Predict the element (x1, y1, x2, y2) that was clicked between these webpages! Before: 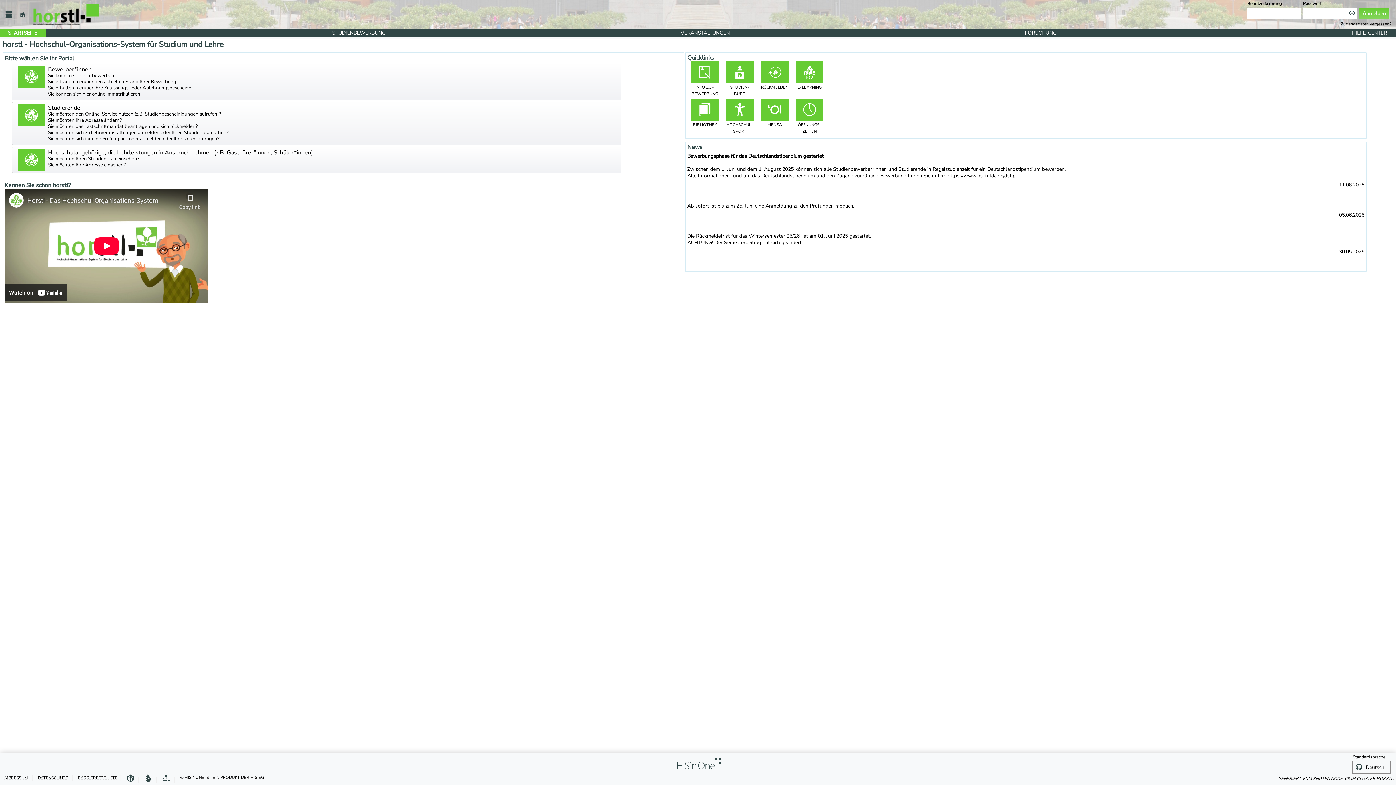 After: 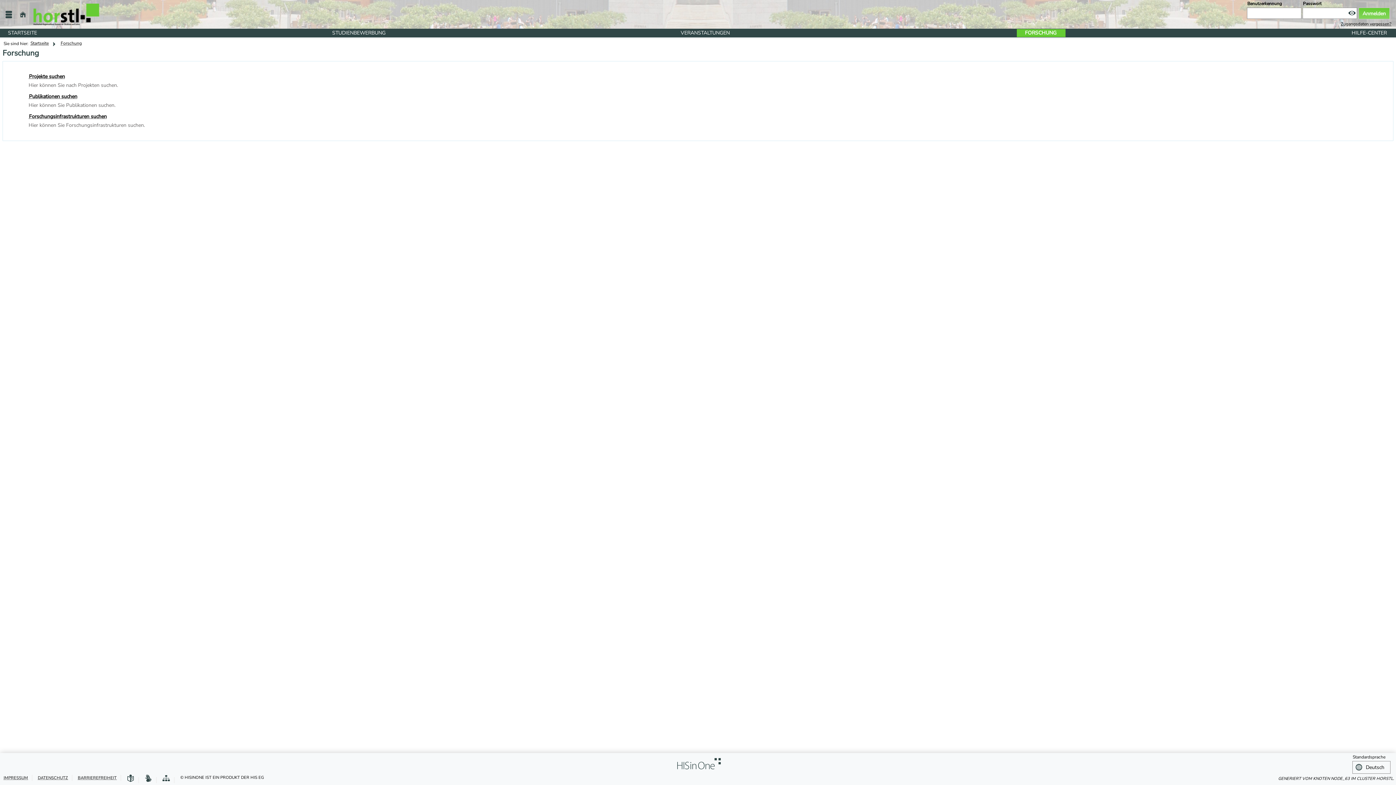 Action: bbox: (1017, 29, 1065, 37) label: FORSCHUNG
ZUR NÄCHSTEN NAVIGATIONSEBENE